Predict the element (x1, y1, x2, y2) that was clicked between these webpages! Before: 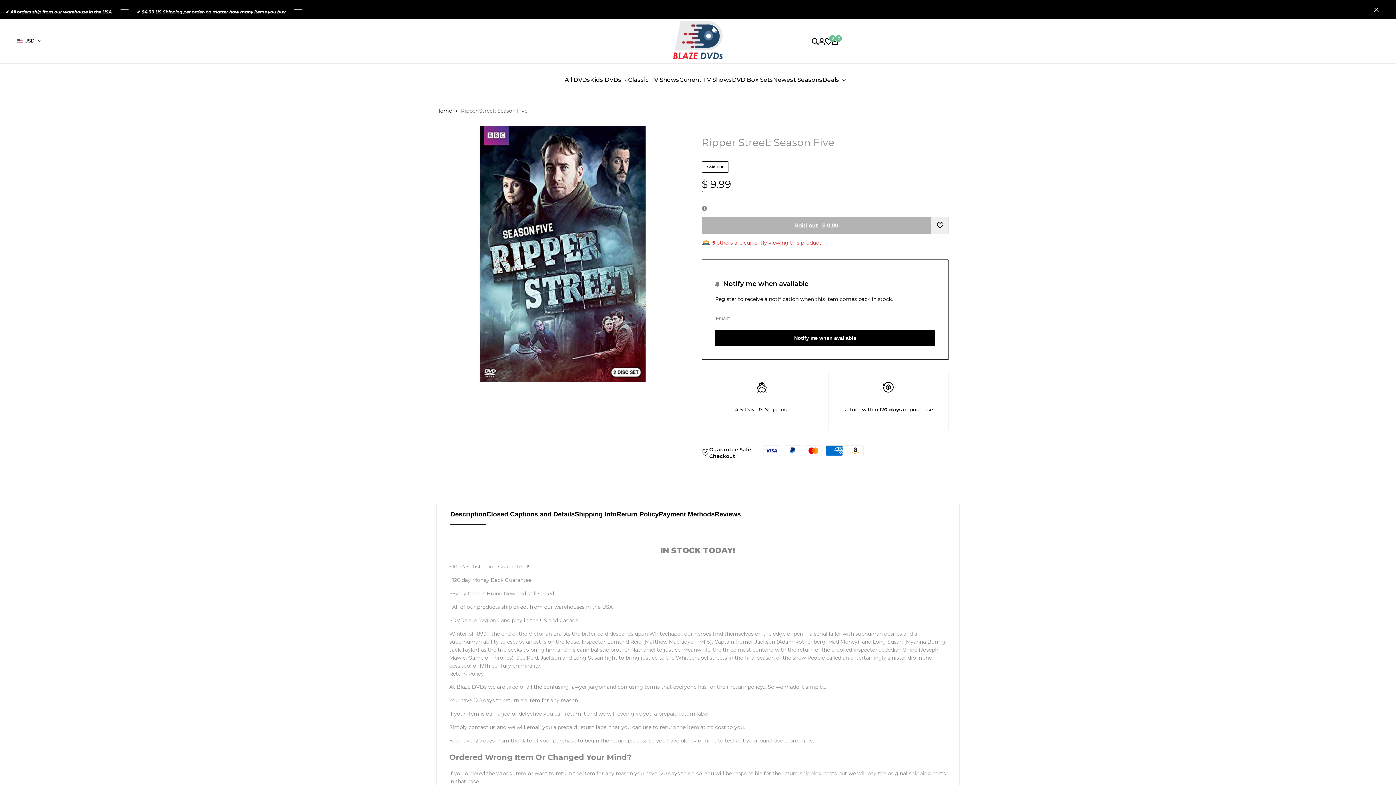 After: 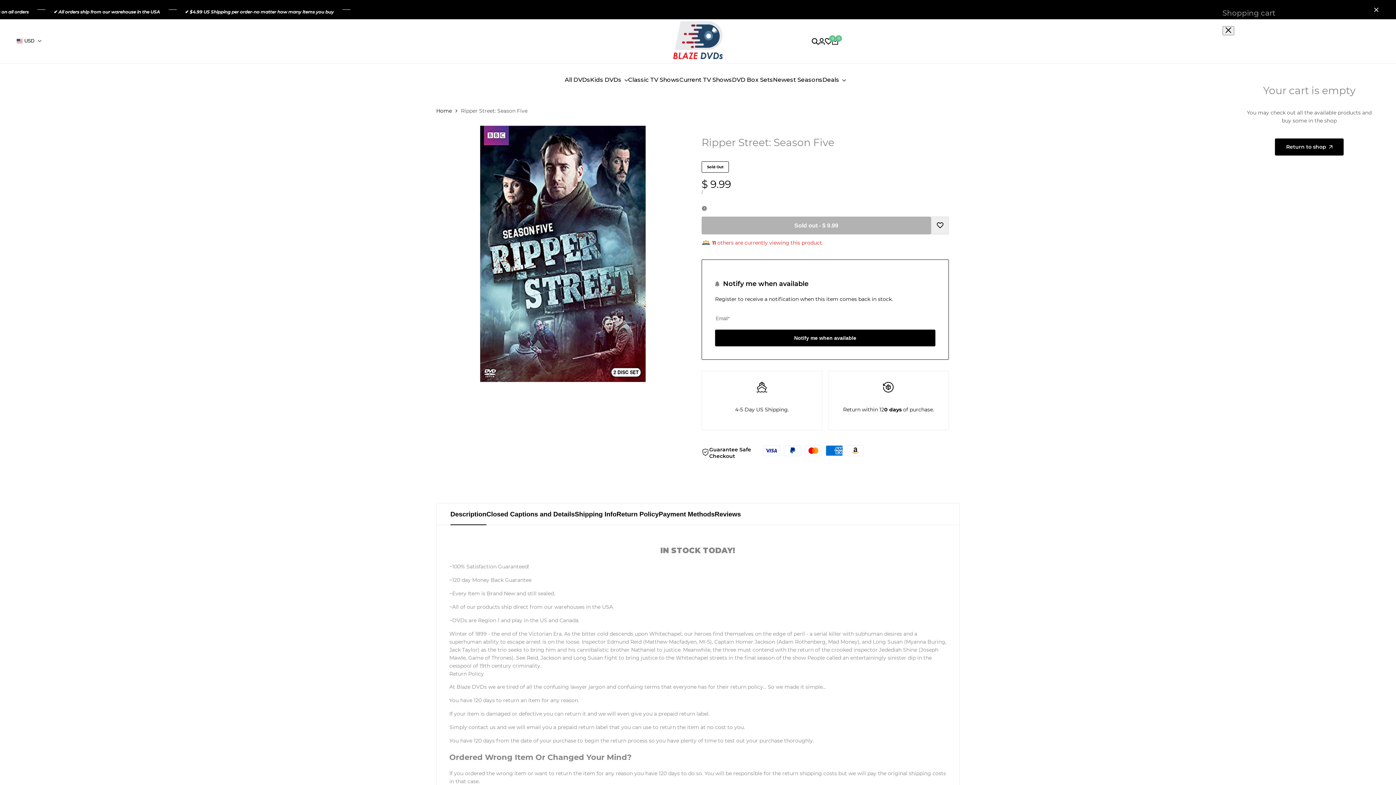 Action: bbox: (832, 38, 838, 44) label: 0